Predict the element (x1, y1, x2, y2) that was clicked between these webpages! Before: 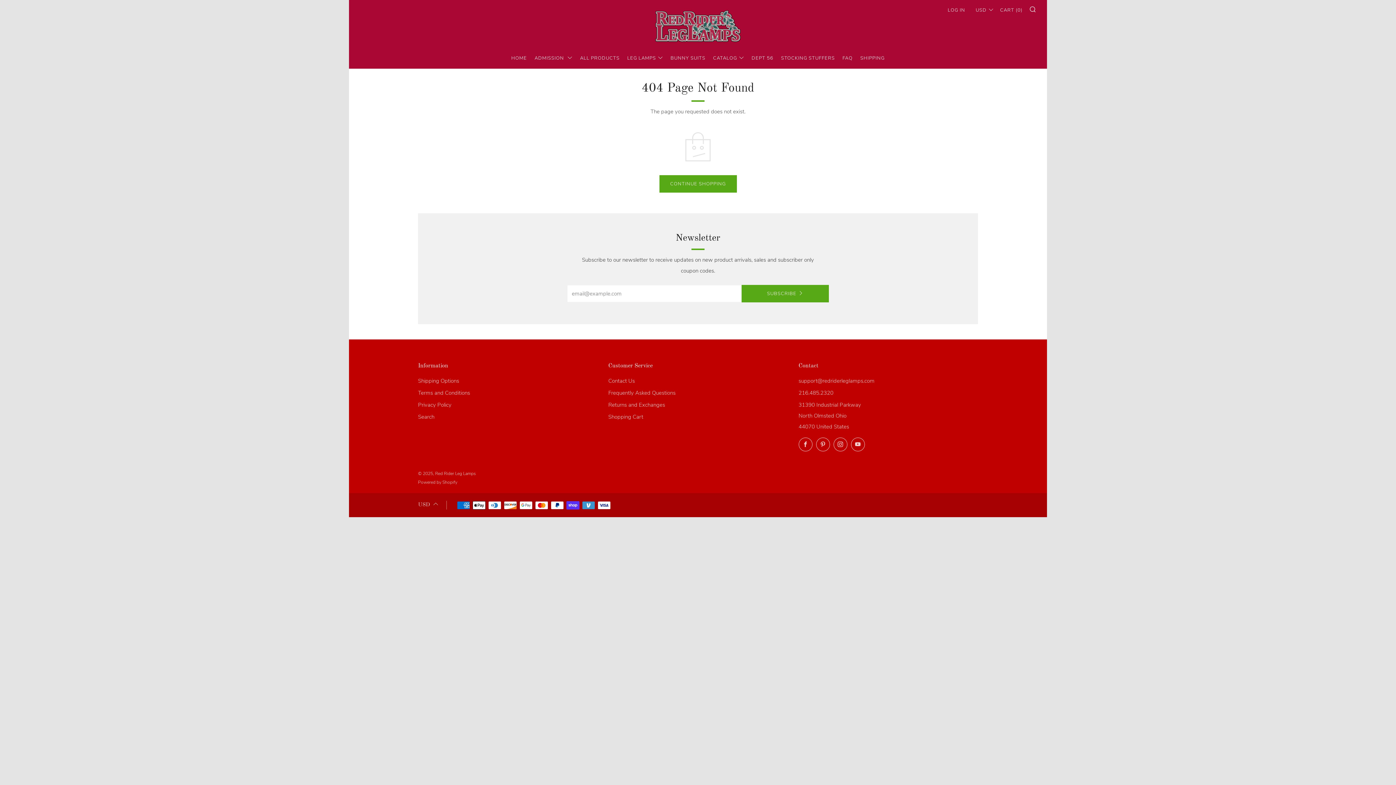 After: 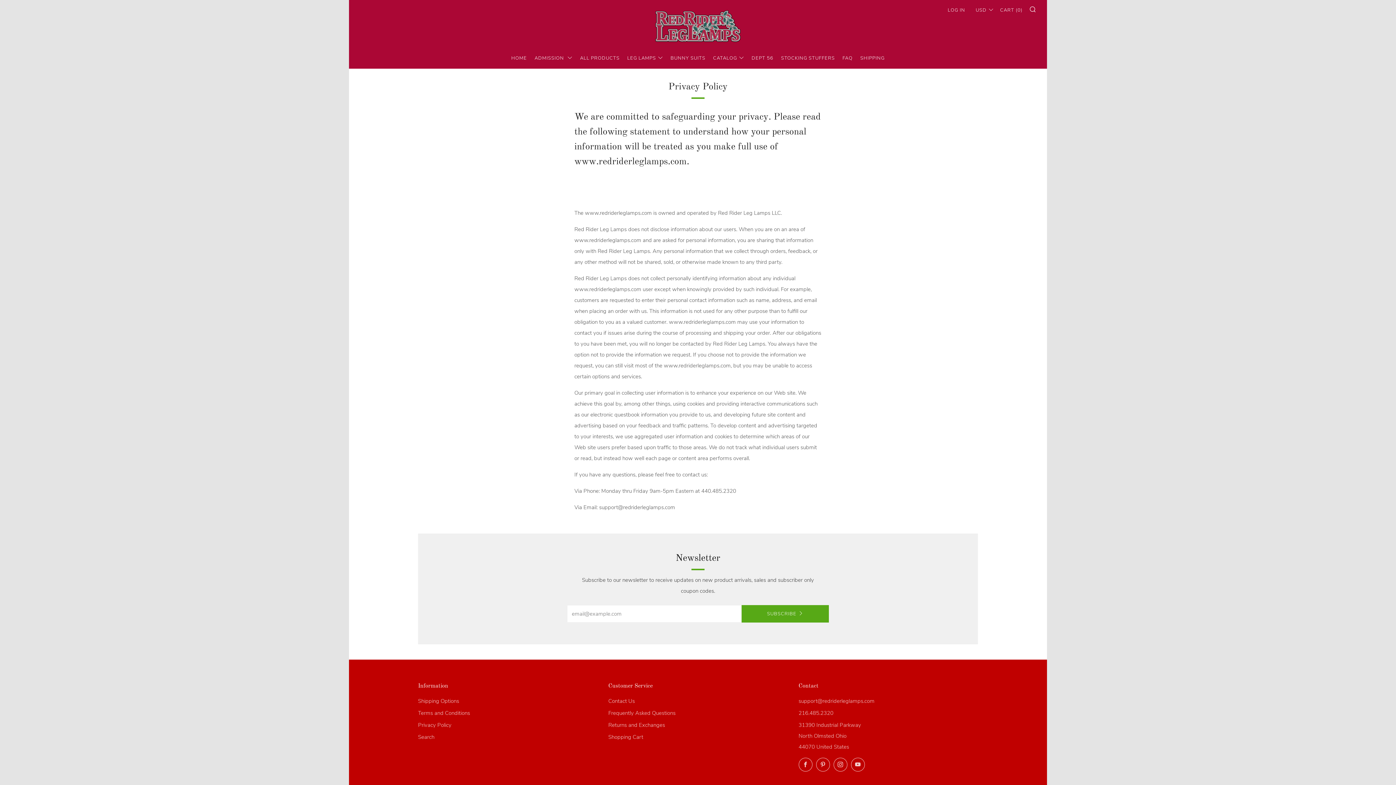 Action: bbox: (418, 401, 451, 408) label: Privacy Policy